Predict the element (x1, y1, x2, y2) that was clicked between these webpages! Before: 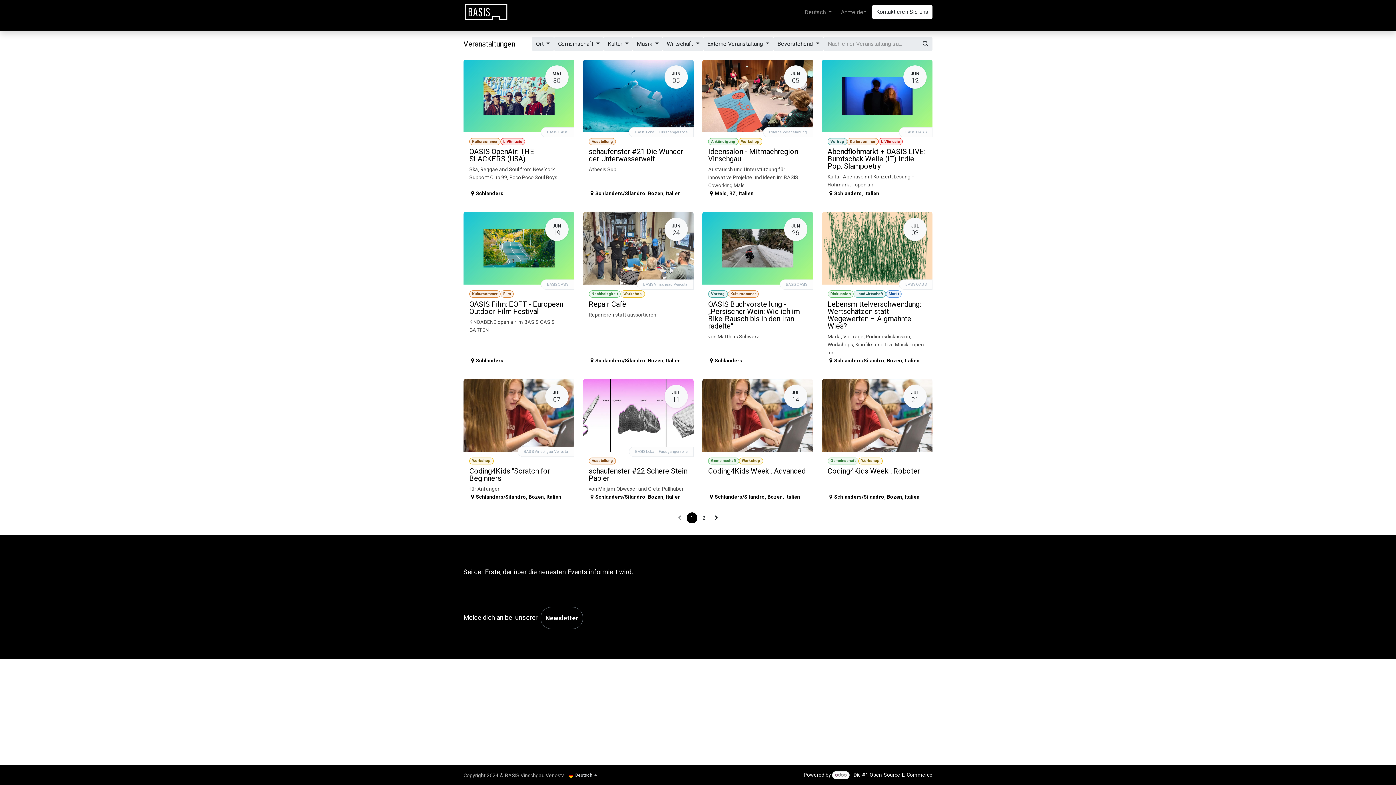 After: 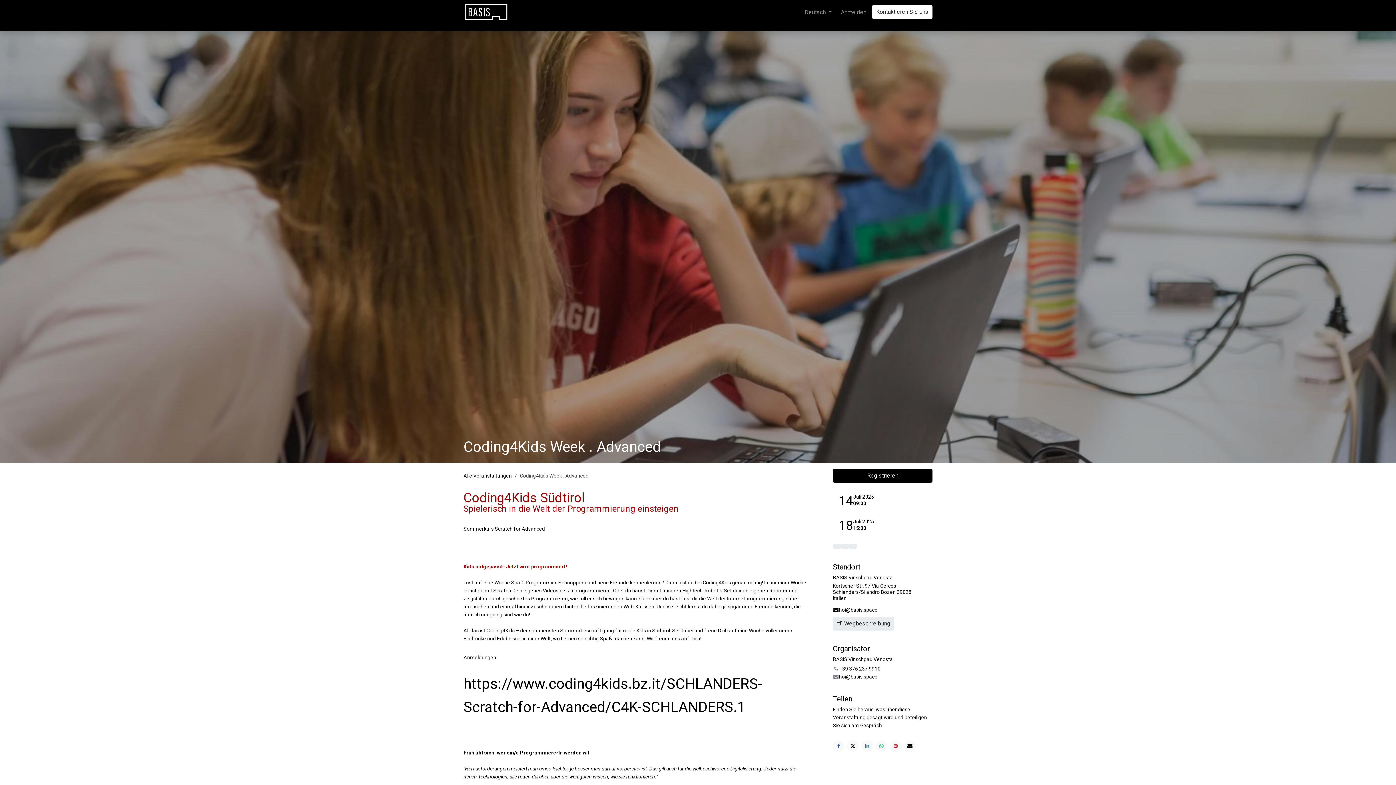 Action: label: JUL
14
Gemeinschaft
Workshop
Coding4Kids Week . Advanced
Schlanders/Silandro, Bozen, Italien bbox: (702, 379, 813, 506)